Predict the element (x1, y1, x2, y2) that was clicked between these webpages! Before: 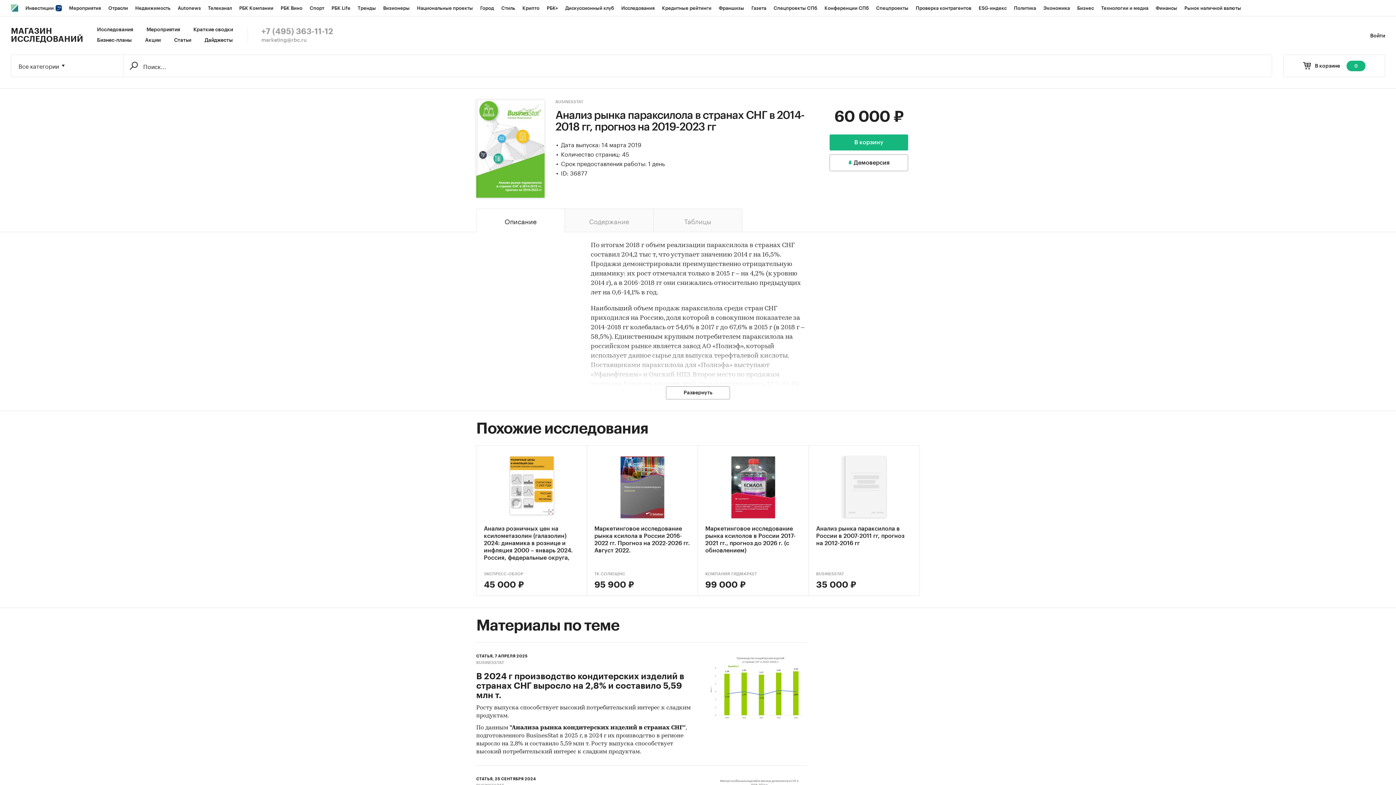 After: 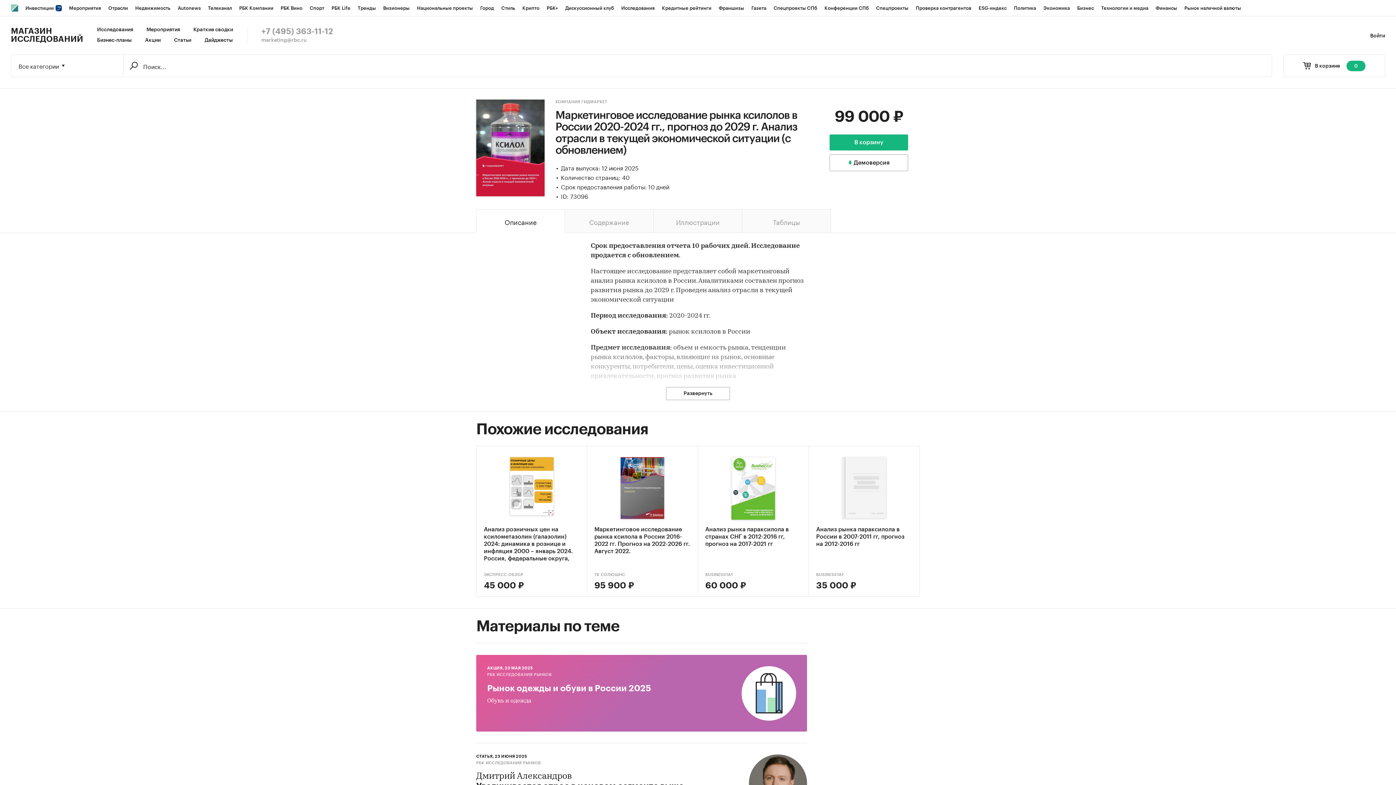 Action: label: Маркетинговое исследование рынка ксилолов в России 2017-2021 гг., прогноз до 2026 г. (с обновлением) bbox: (705, 456, 801, 561)